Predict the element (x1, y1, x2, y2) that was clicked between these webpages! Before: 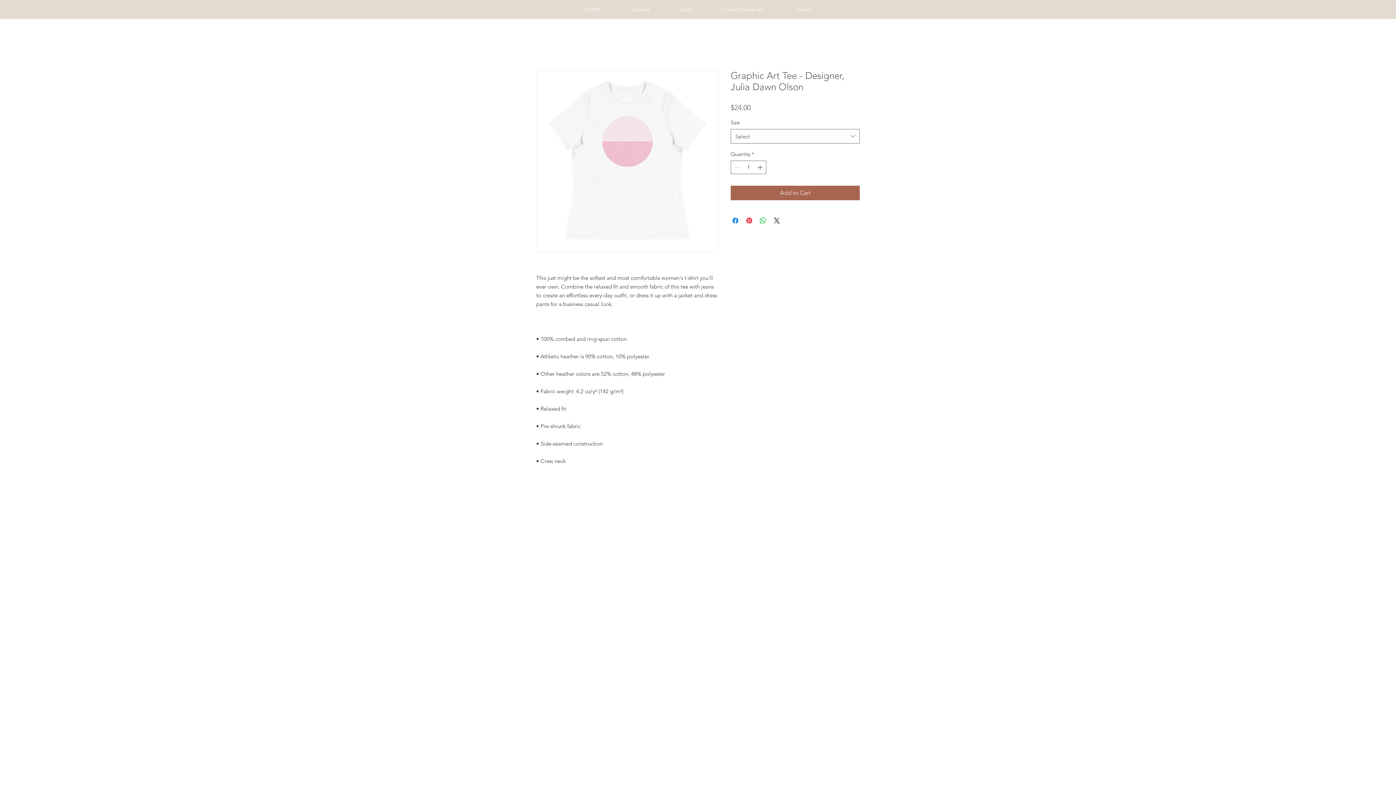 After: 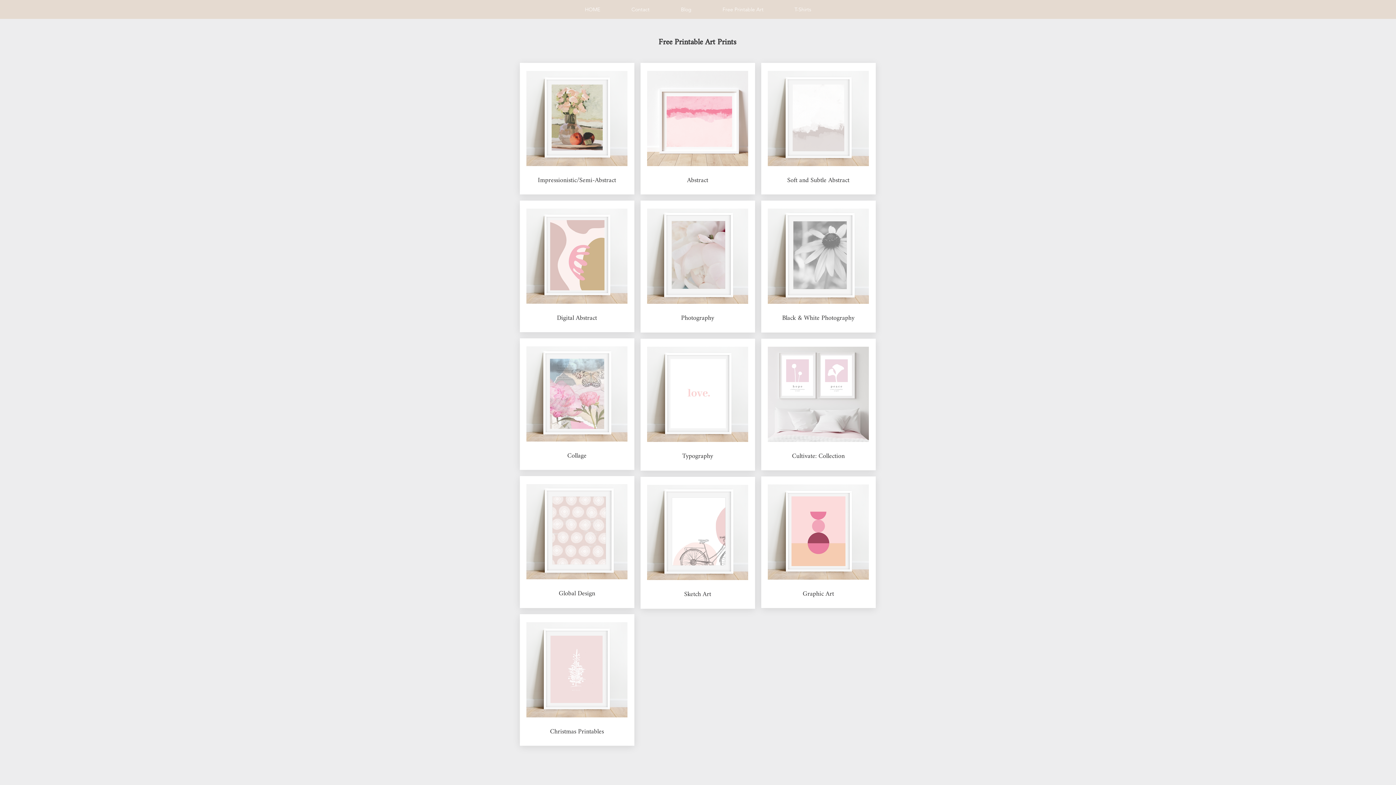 Action: label: Free Printable Art bbox: (707, 0, 779, 18)